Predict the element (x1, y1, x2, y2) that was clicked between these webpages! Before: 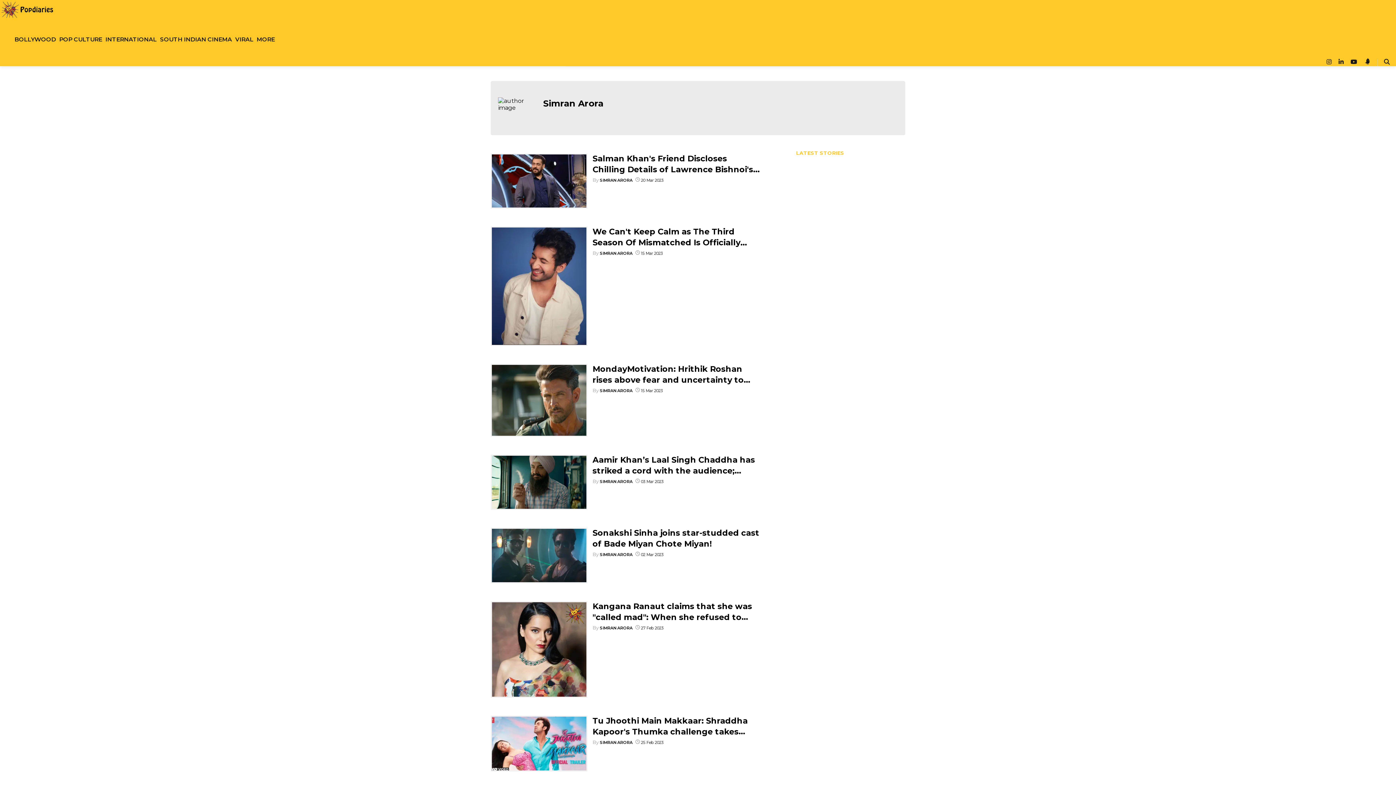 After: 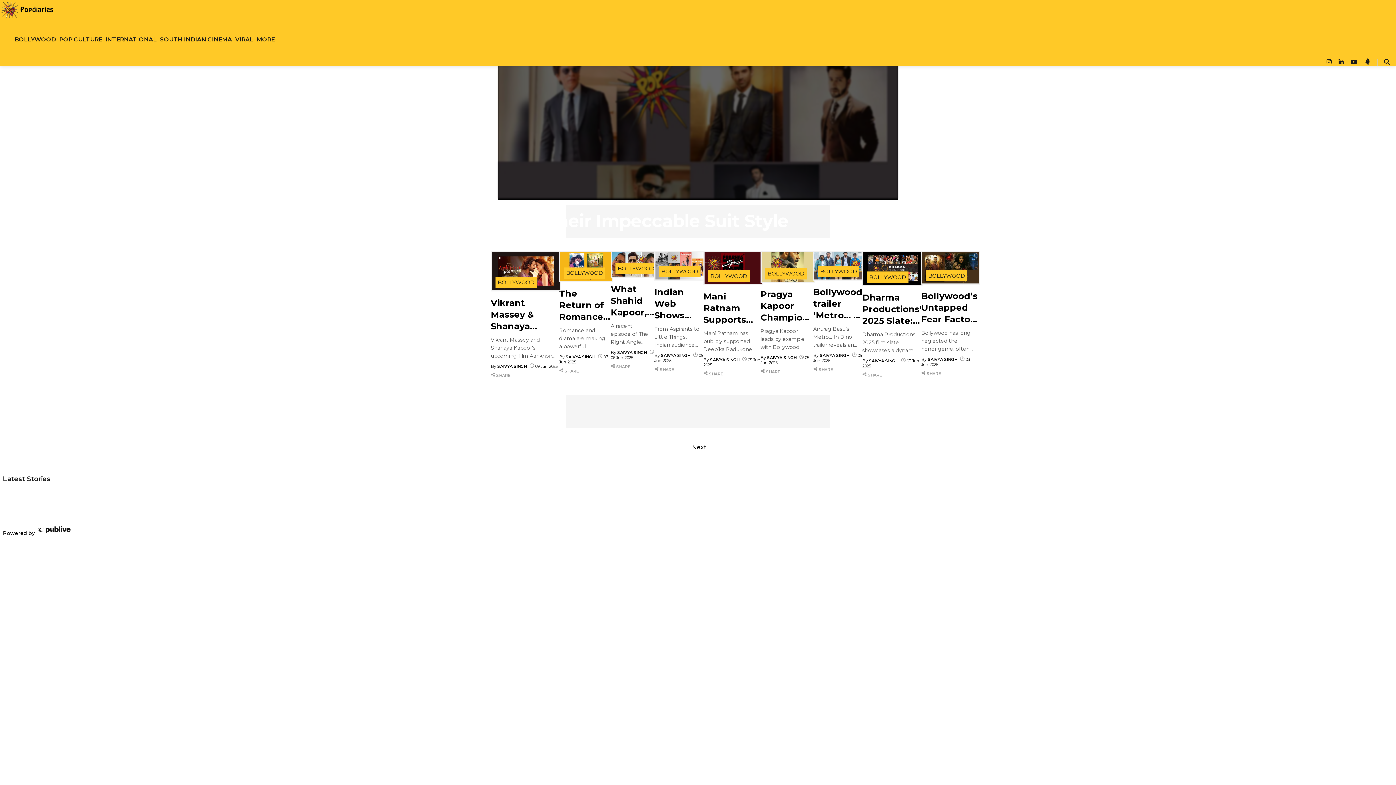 Action: label: Bollywood bbox: (14, 26, 56, 52)